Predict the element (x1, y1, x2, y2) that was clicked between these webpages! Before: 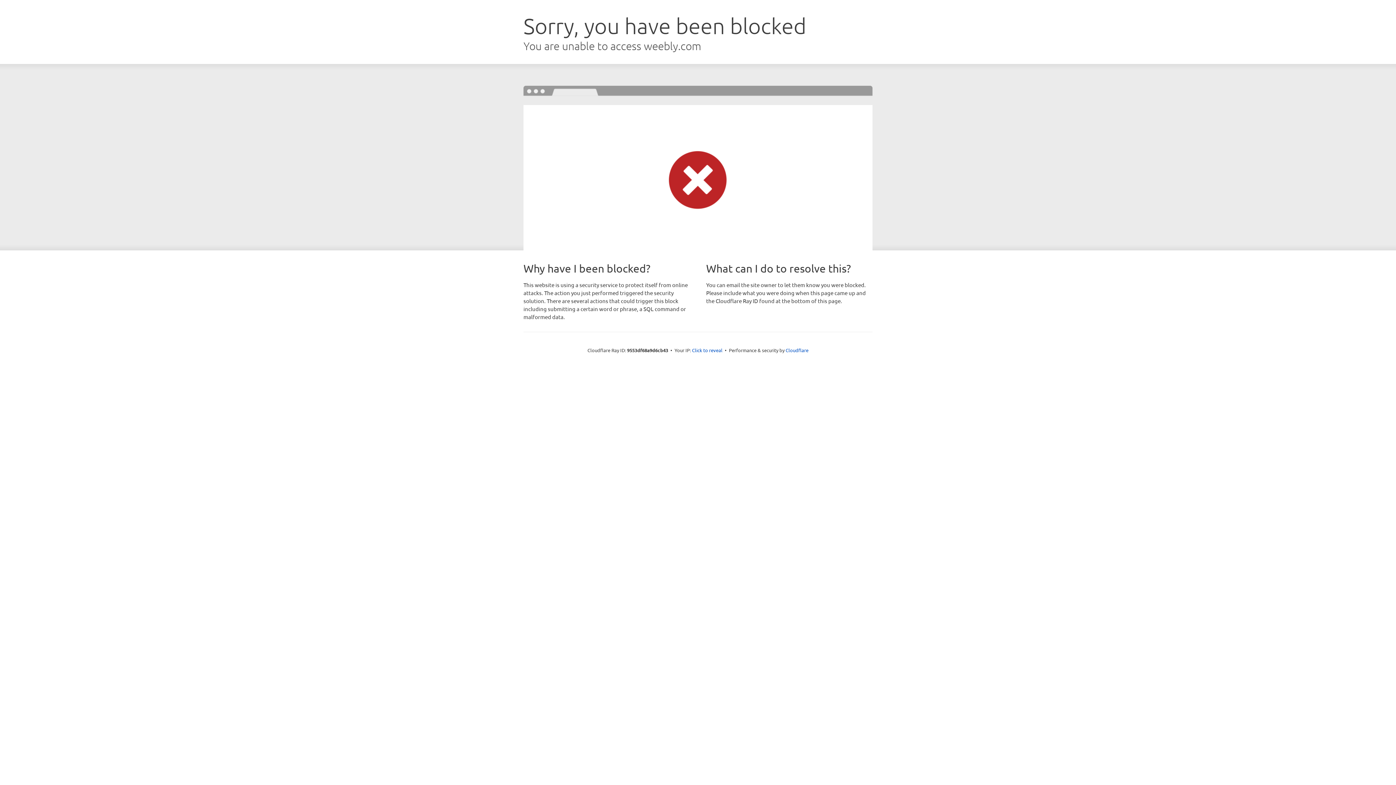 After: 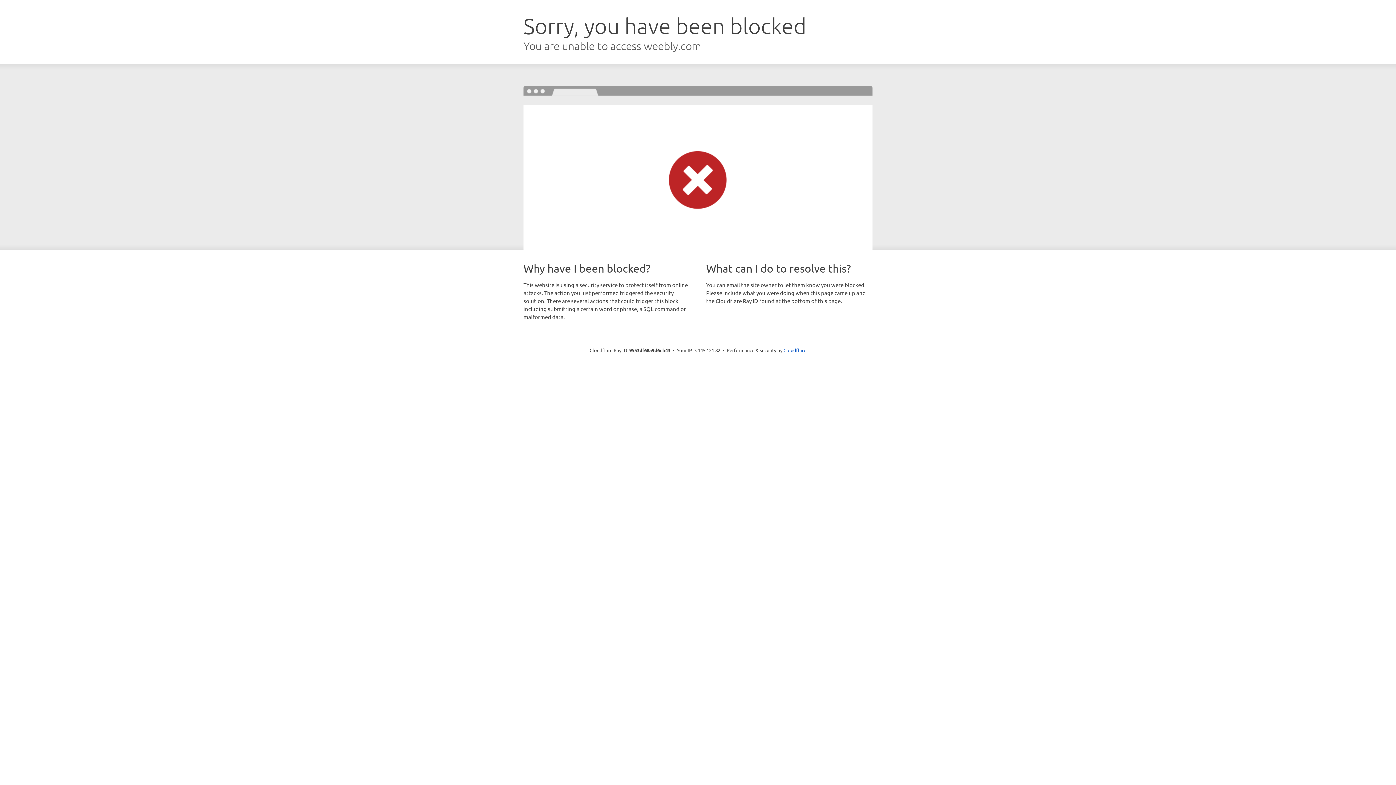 Action: bbox: (692, 346, 722, 353) label: Click to reveal